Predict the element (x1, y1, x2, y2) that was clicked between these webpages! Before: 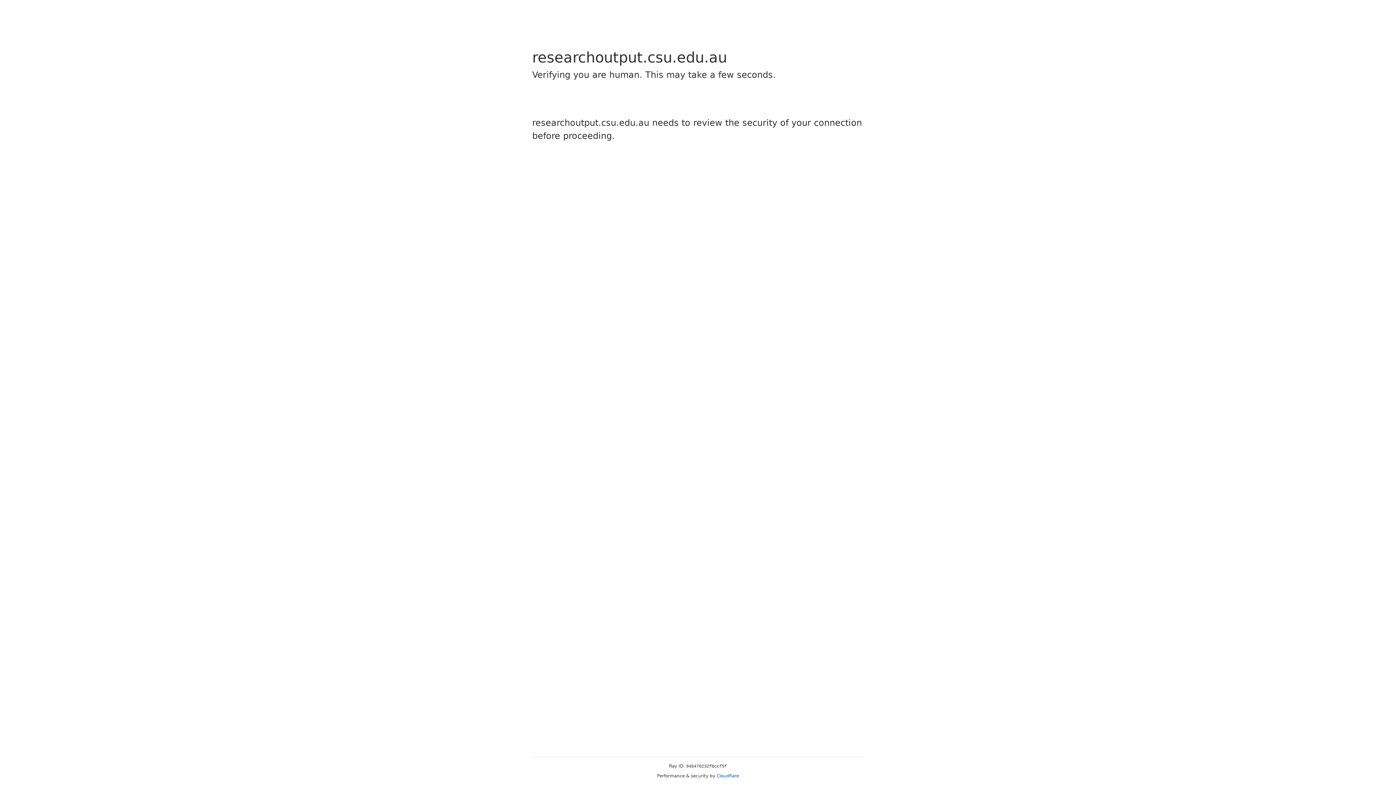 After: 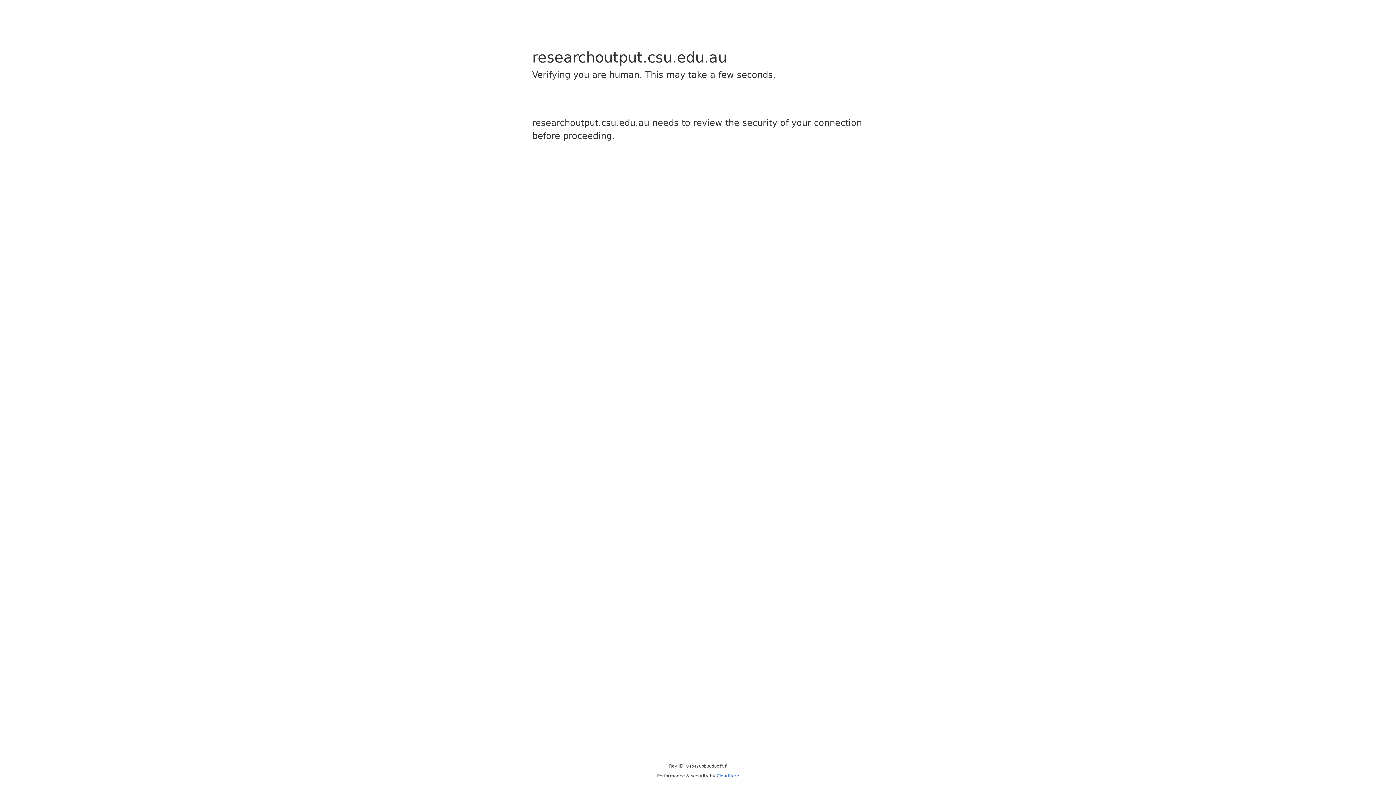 Action: bbox: (716, 773, 739, 778) label: Cloudflare